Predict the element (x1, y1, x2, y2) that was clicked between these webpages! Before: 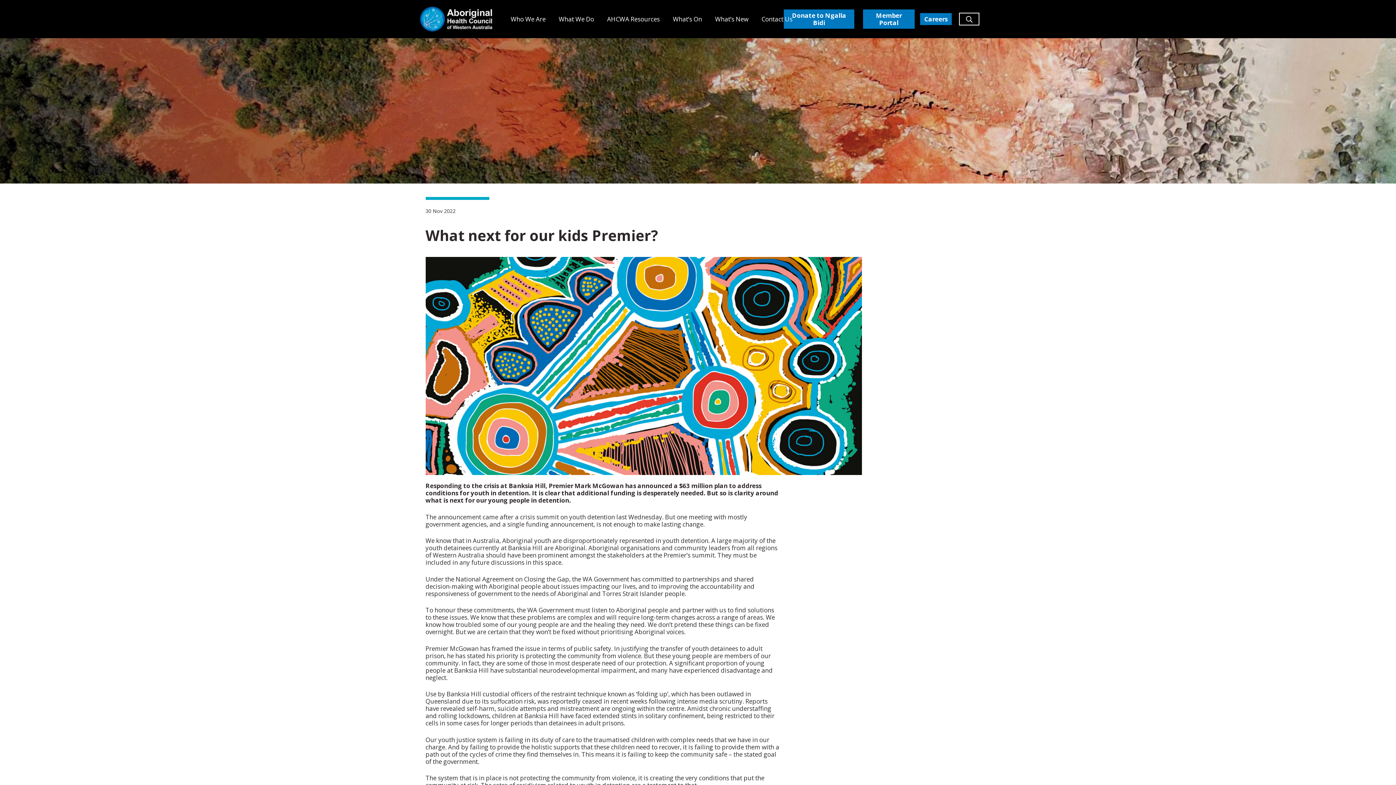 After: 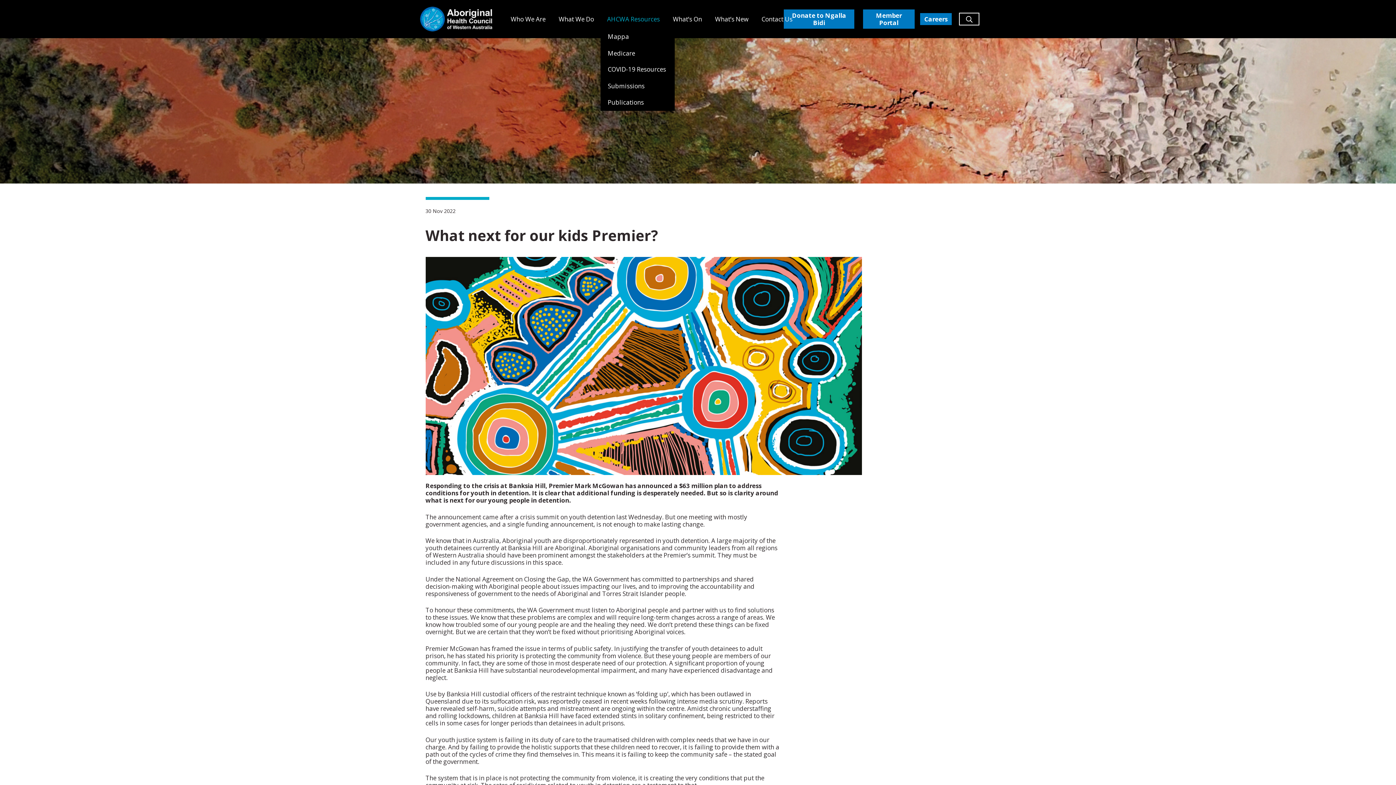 Action: bbox: (600, 10, 666, 28) label: AHCWA Resources